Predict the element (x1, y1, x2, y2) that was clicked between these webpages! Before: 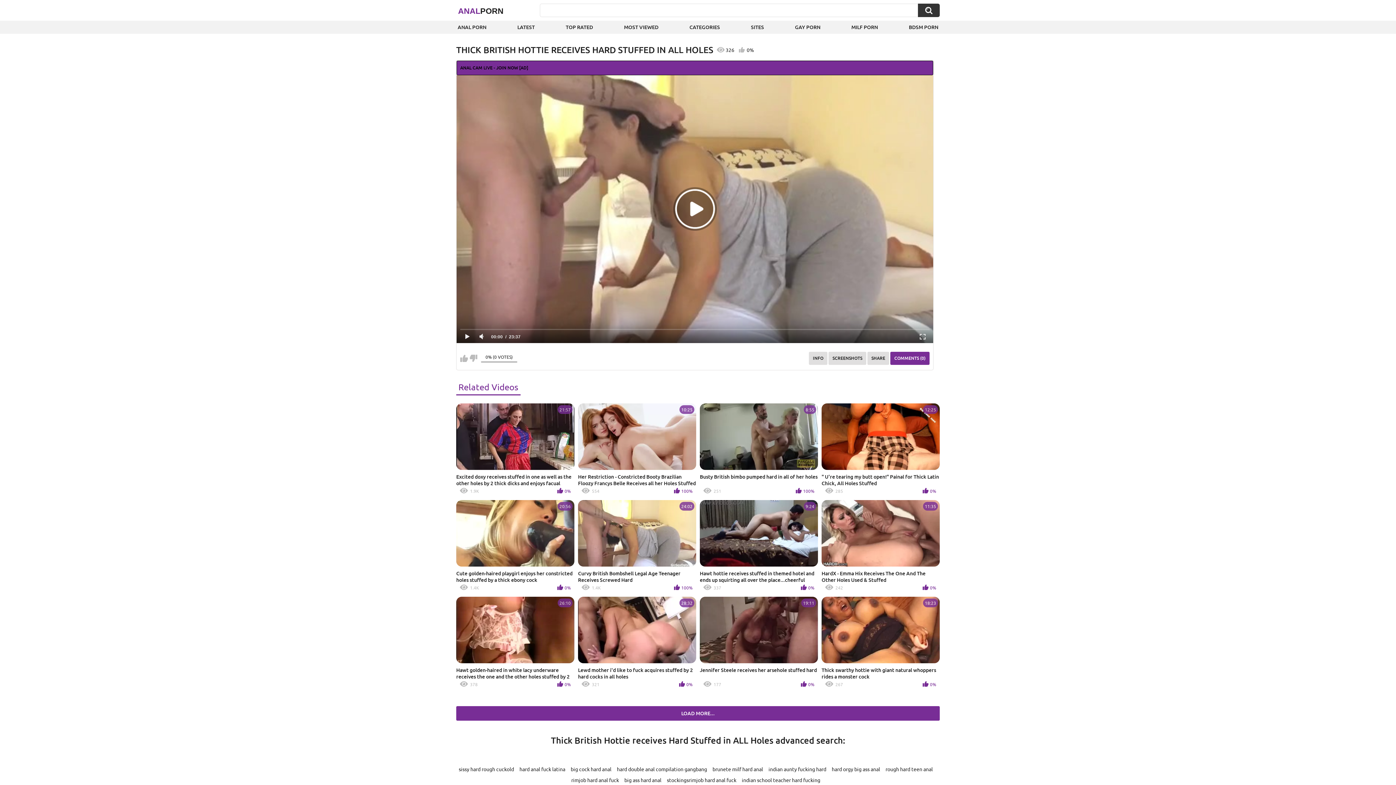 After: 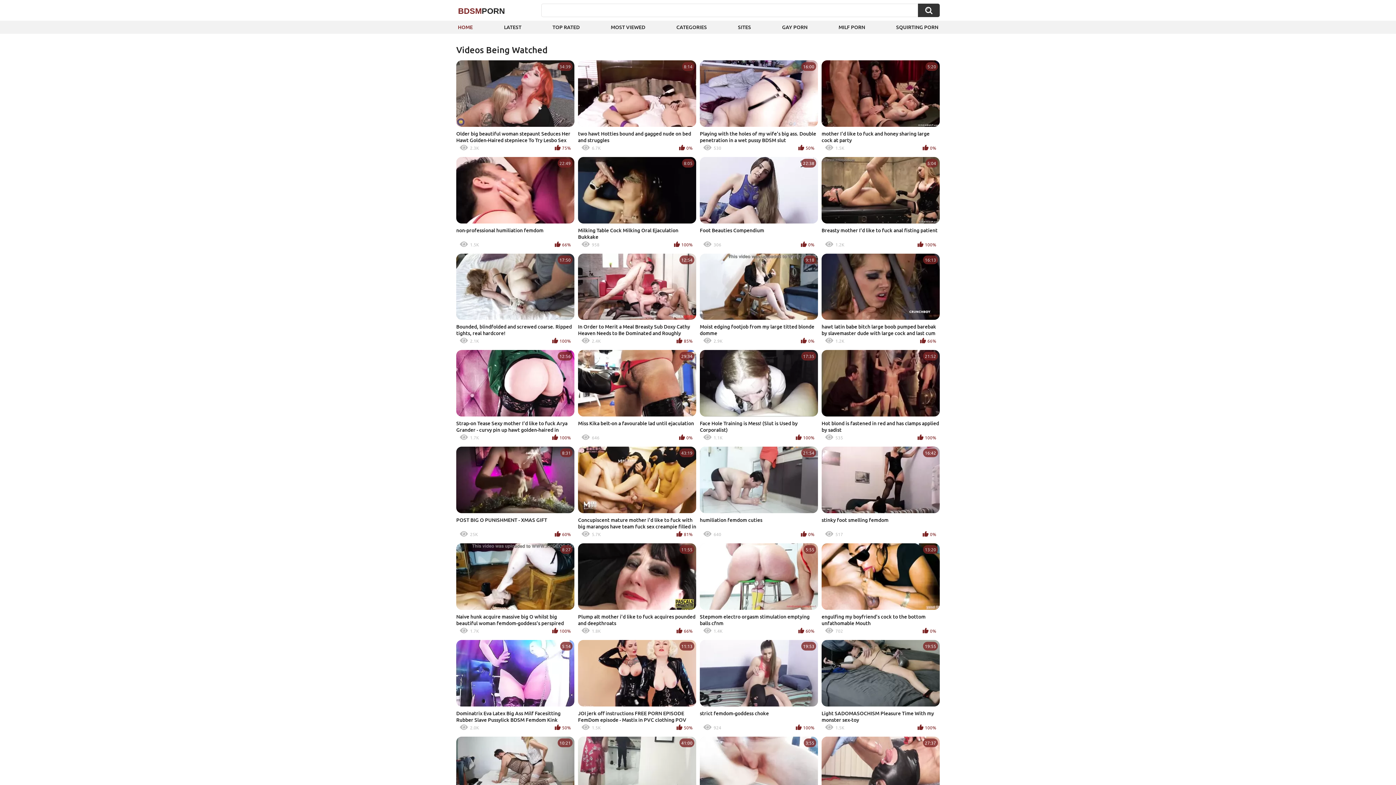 Action: bbox: (907, 20, 940, 33) label: BDSM PORN